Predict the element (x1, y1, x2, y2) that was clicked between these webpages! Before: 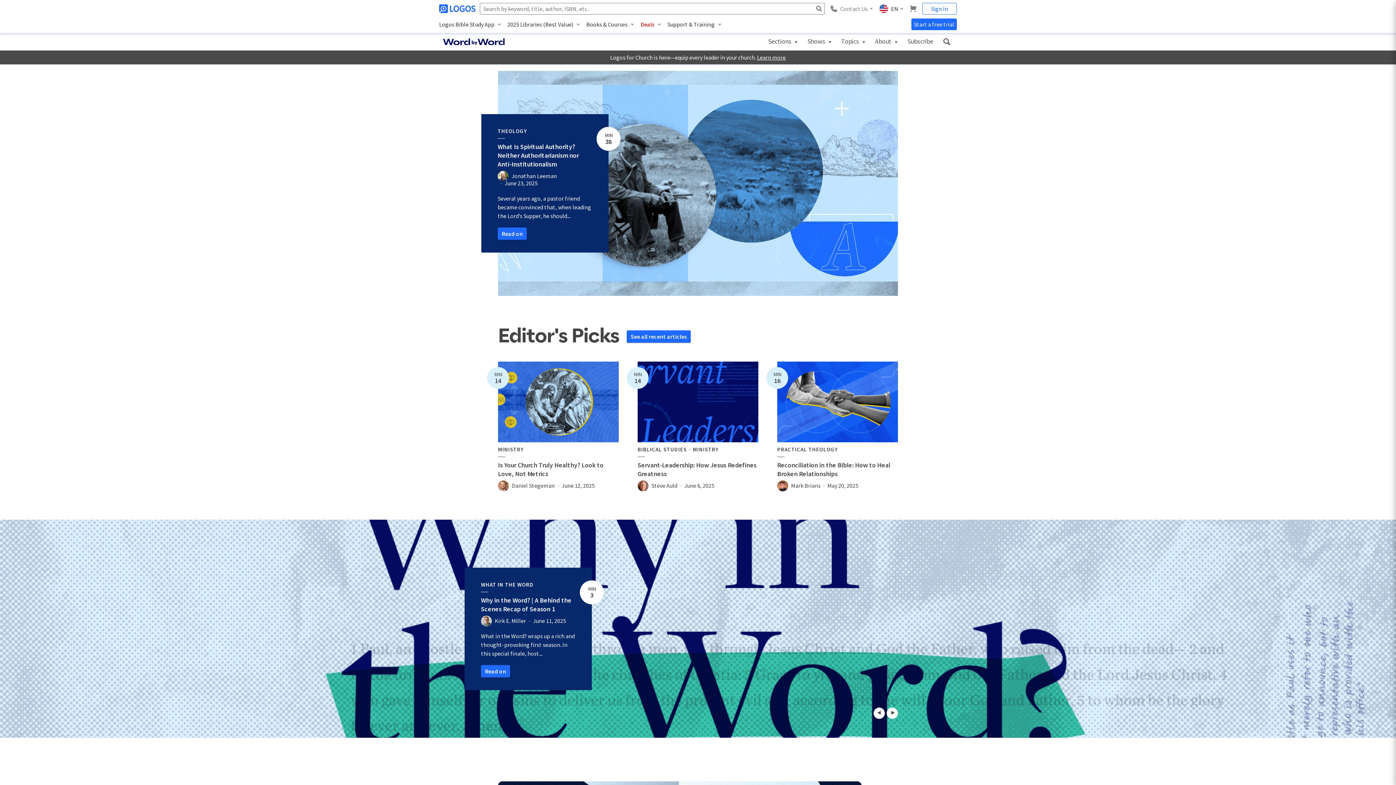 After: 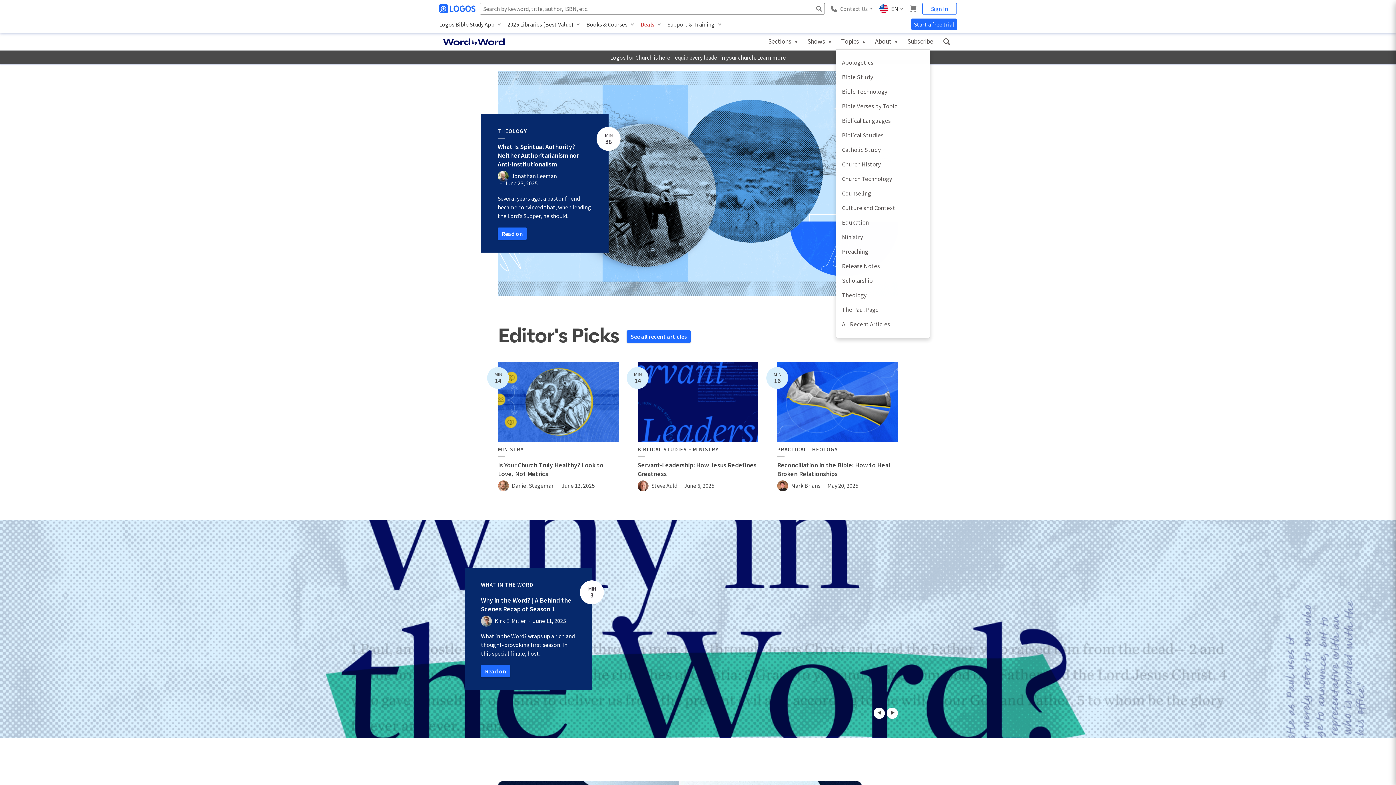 Action: bbox: (841, 33, 866, 49) label: Topics